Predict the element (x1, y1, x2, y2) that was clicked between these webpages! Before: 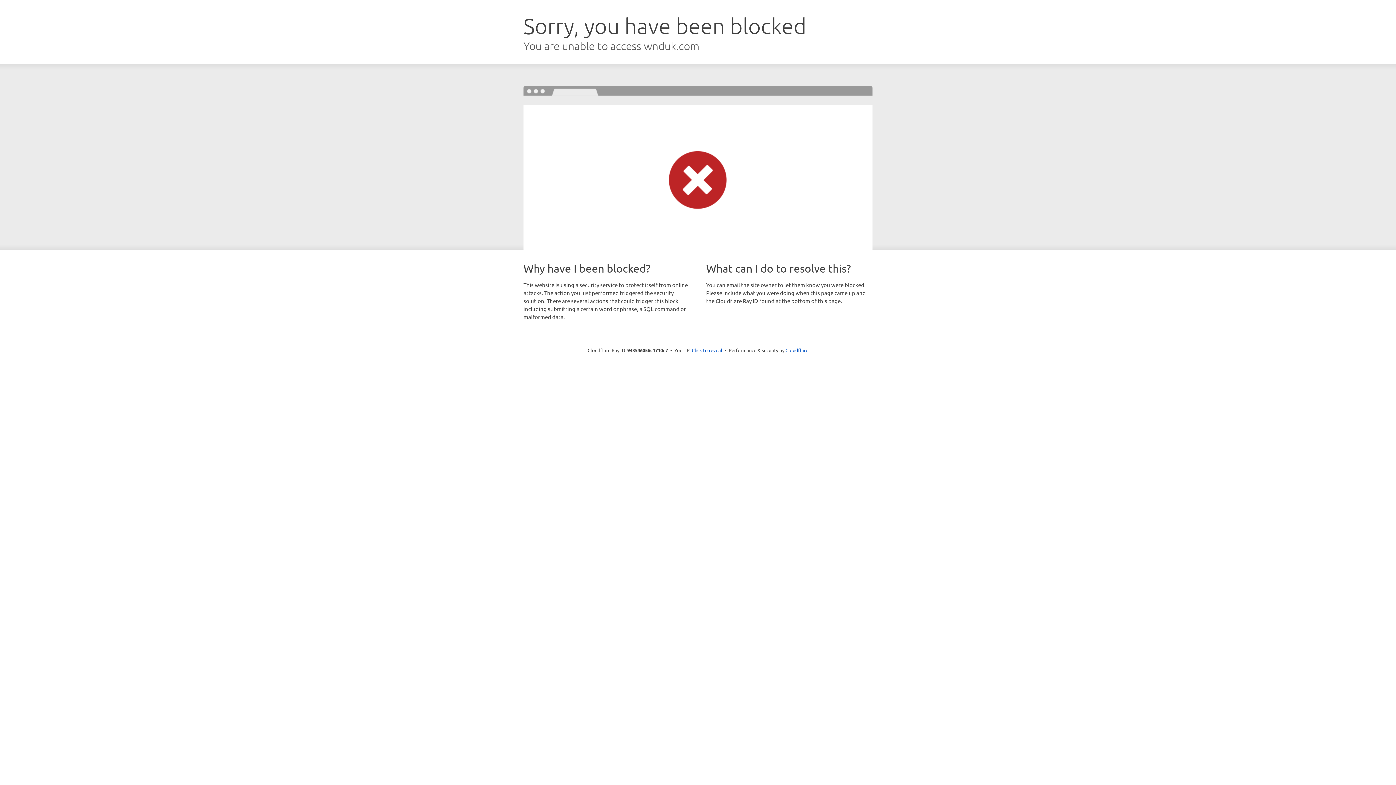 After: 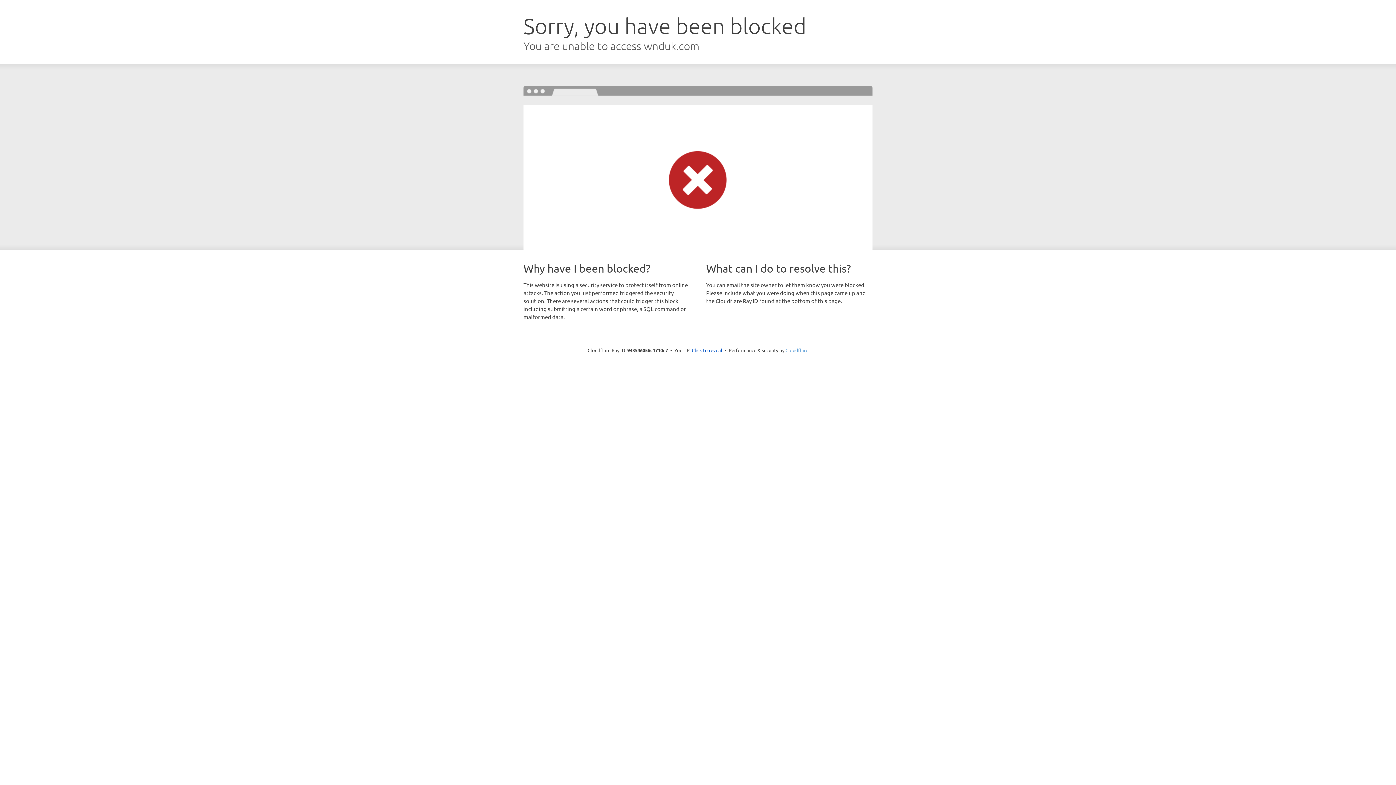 Action: bbox: (785, 347, 808, 353) label: Cloudflare